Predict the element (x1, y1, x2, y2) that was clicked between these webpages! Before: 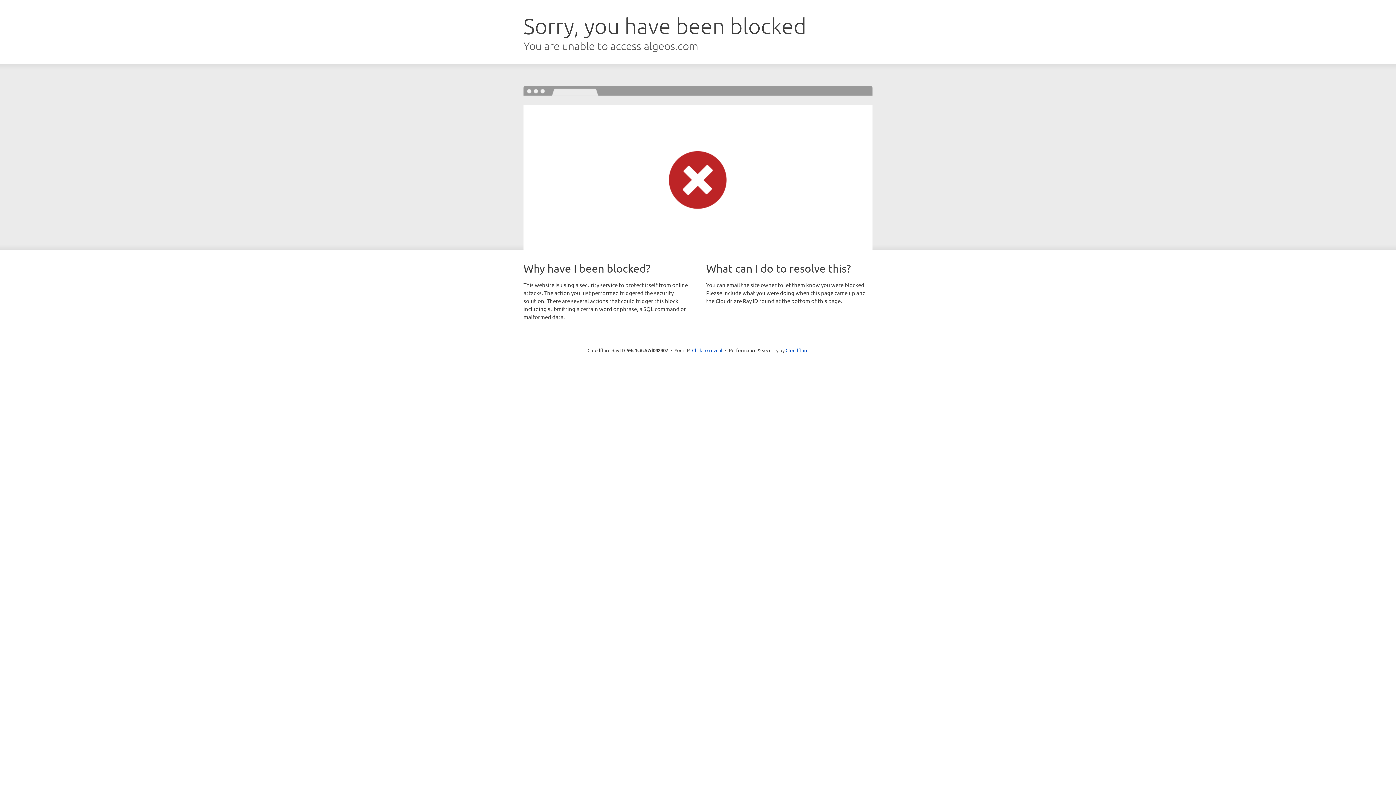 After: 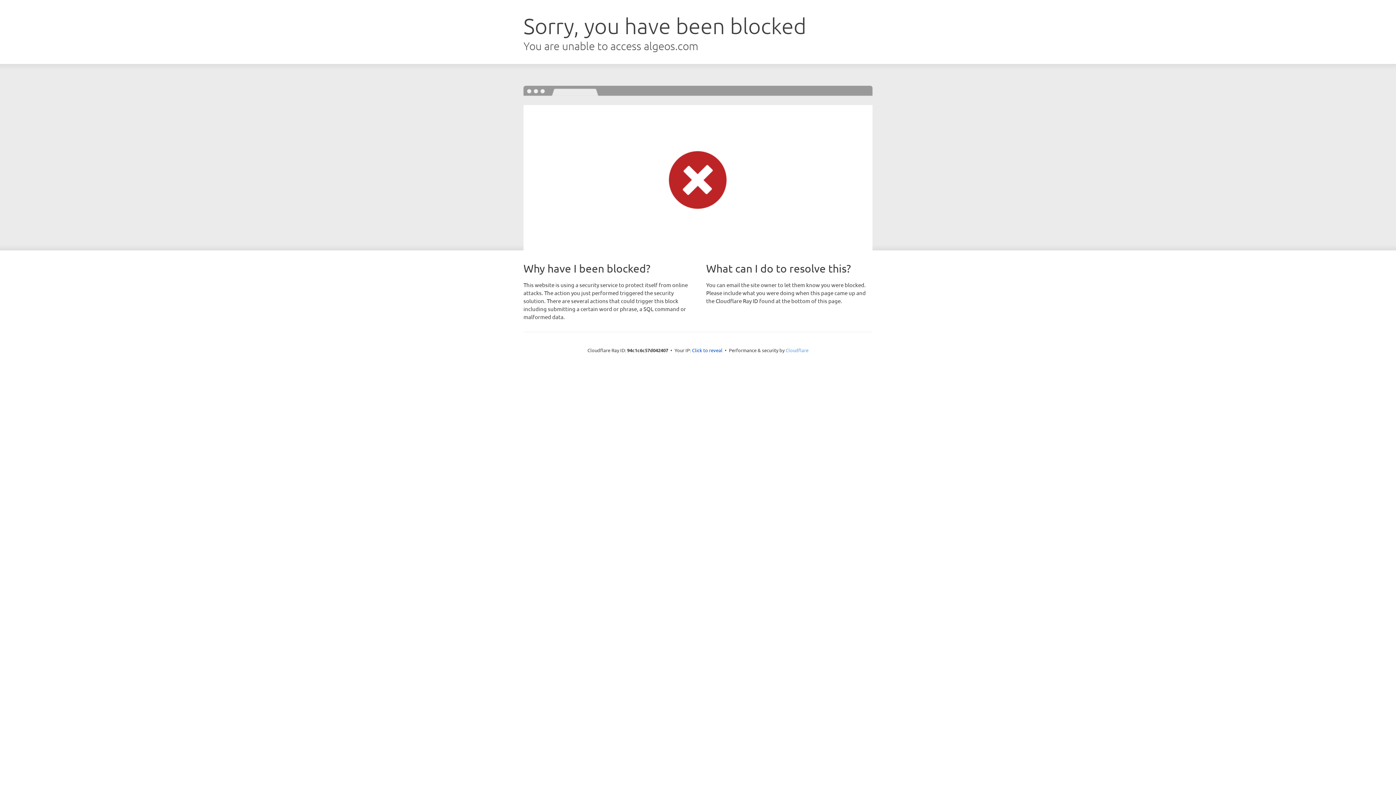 Action: label: Cloudflare bbox: (785, 347, 808, 353)